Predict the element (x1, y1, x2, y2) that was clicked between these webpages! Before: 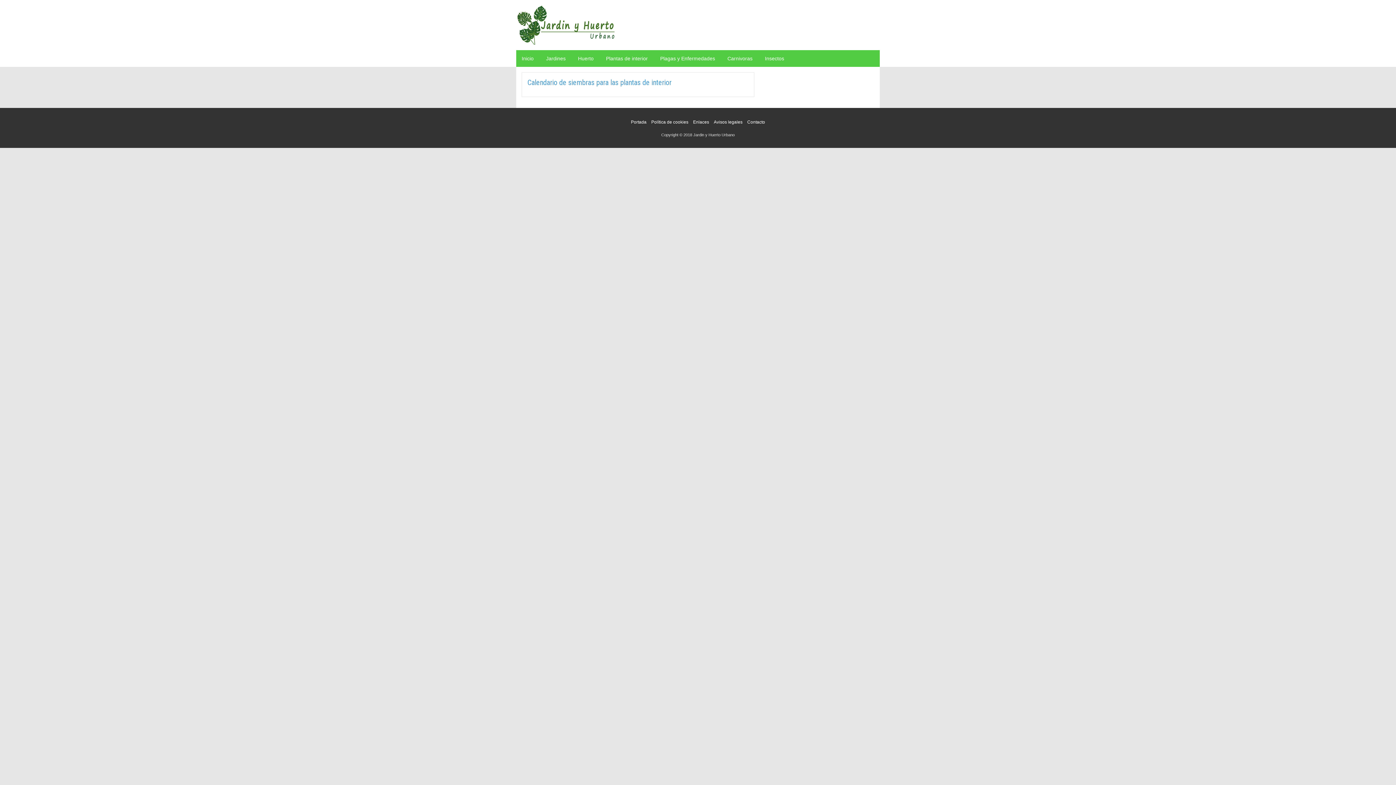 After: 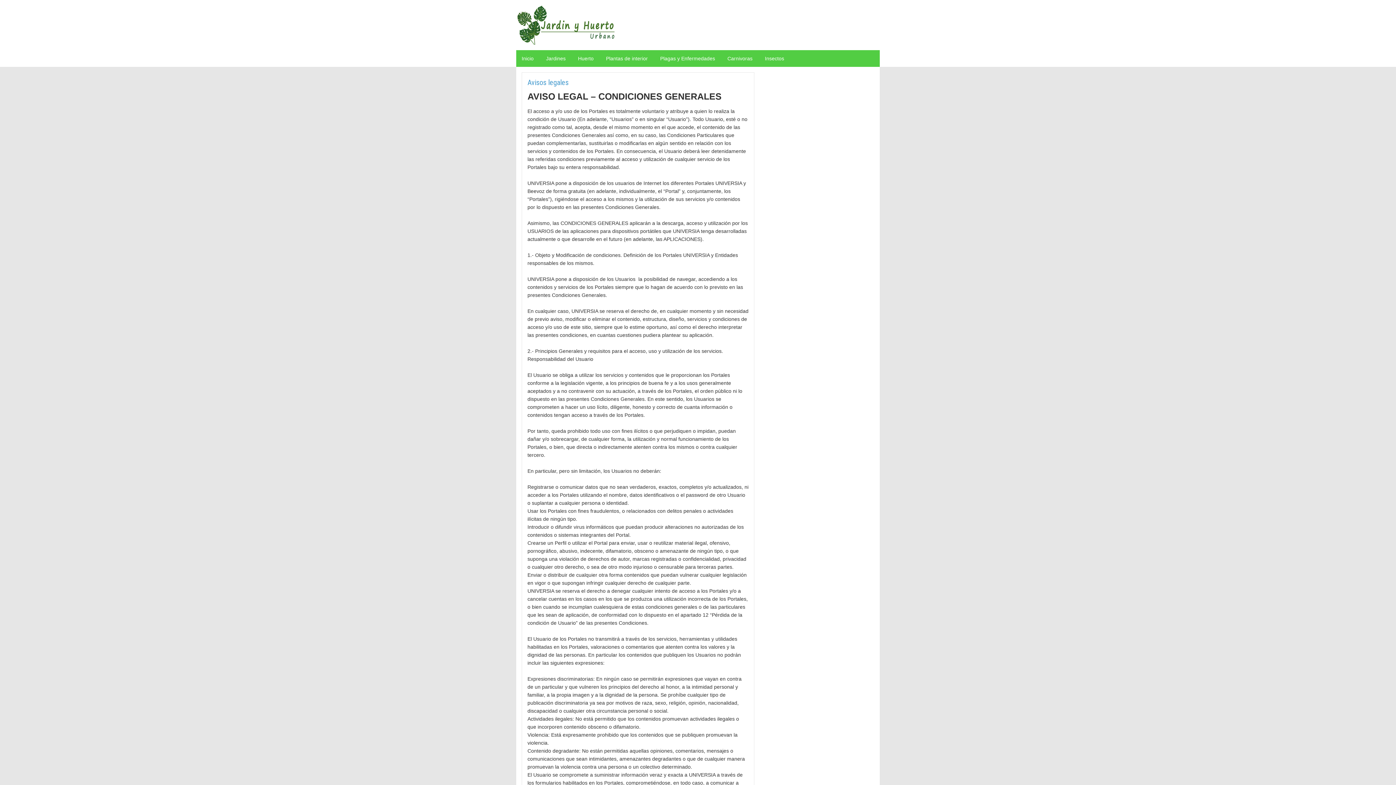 Action: label: Avisos legales bbox: (712, 117, 744, 126)